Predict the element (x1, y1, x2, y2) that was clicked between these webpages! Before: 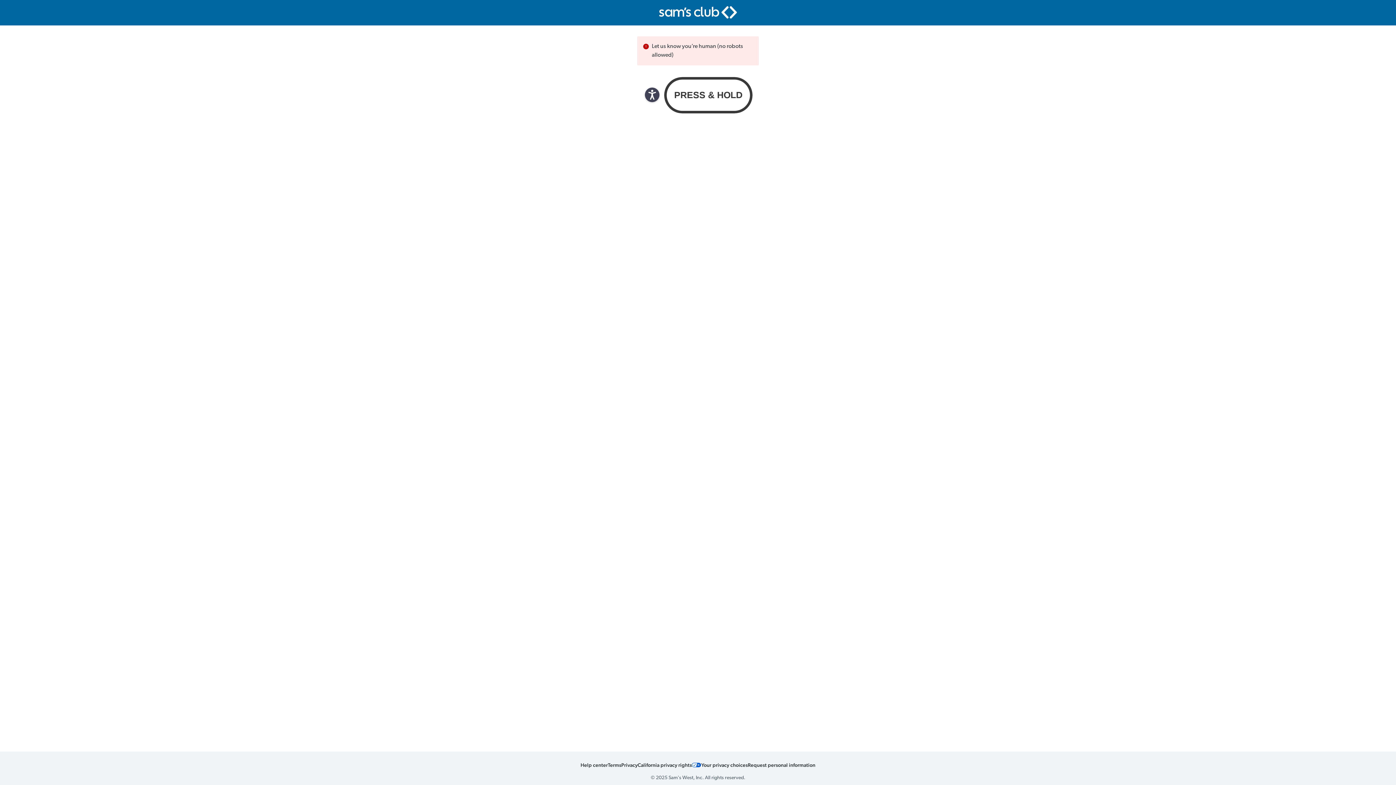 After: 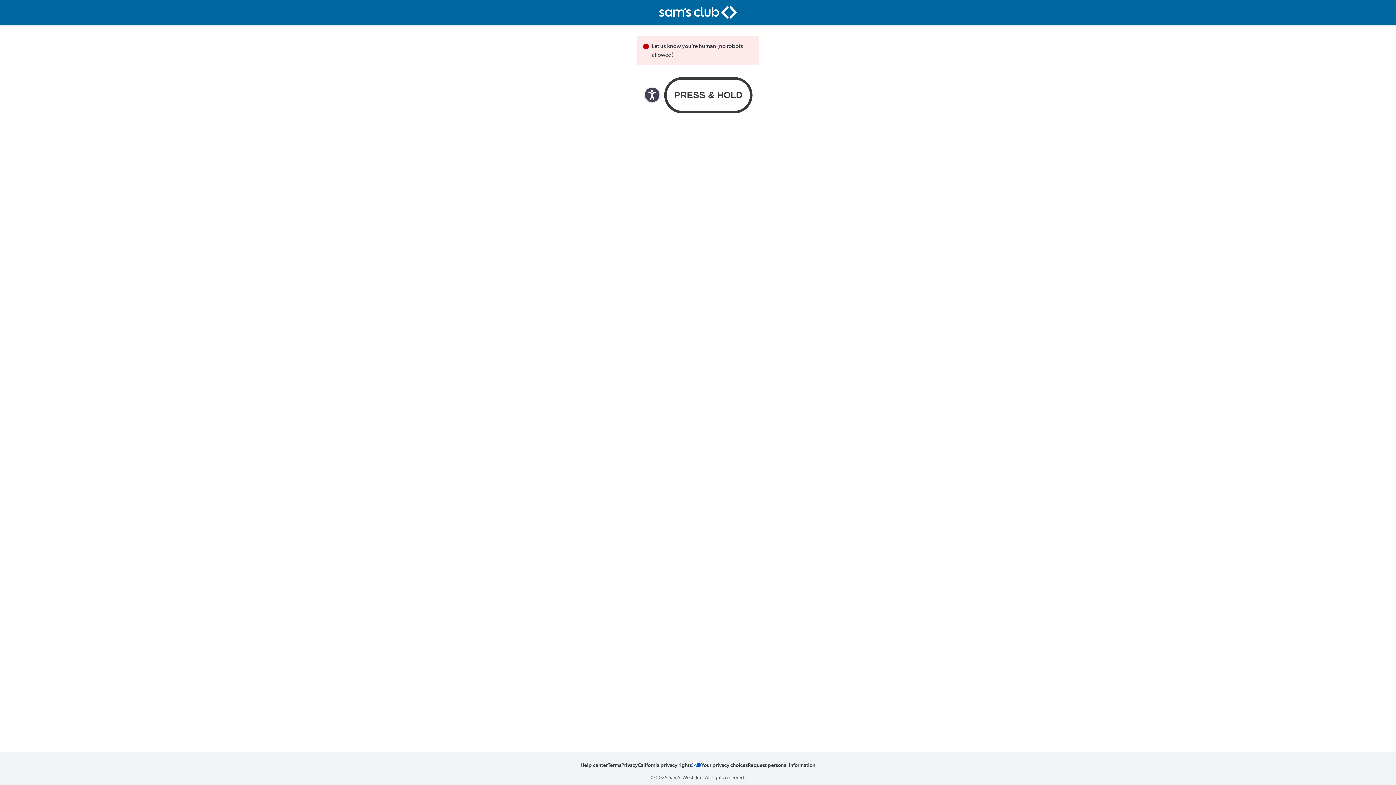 Action: label: Sam's Club homepage logo bbox: (659, 6, 737, 18)